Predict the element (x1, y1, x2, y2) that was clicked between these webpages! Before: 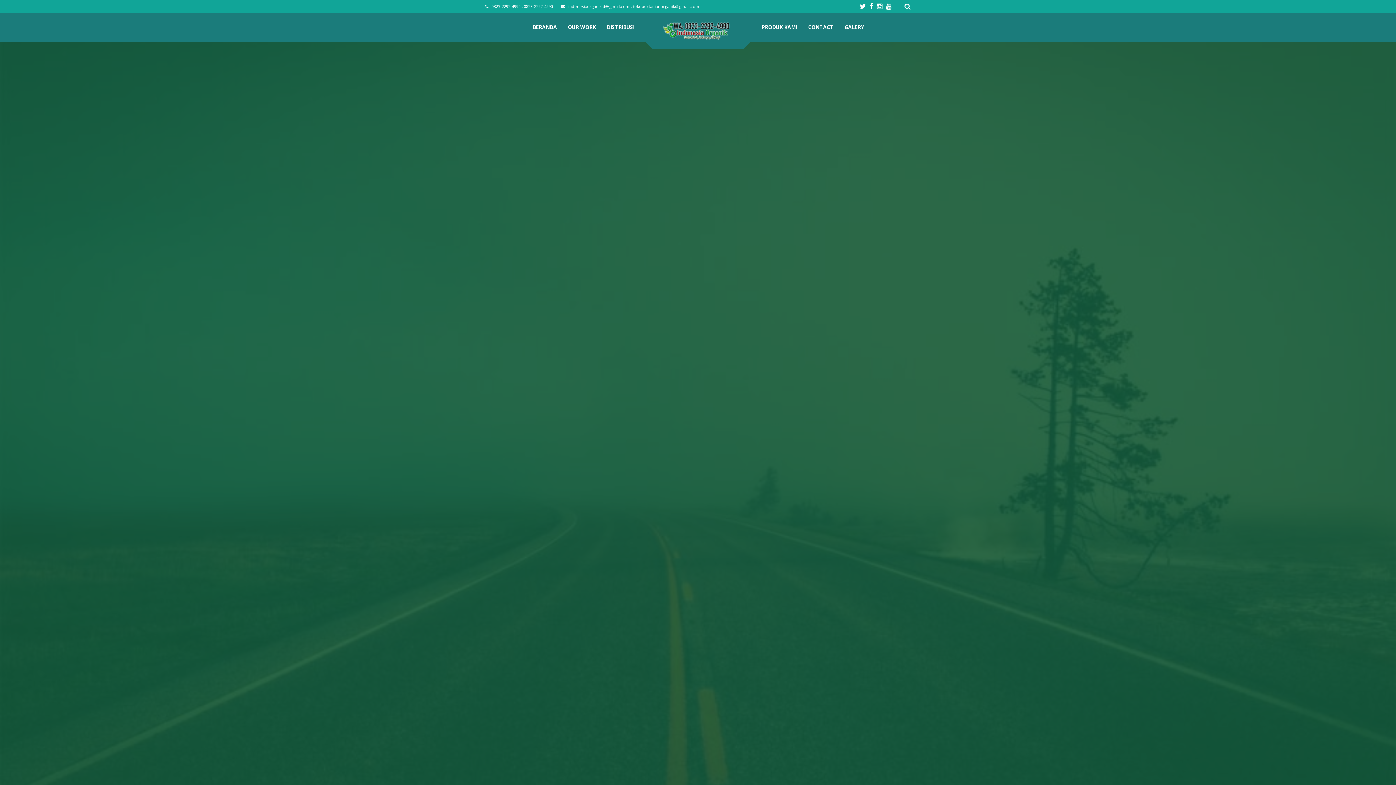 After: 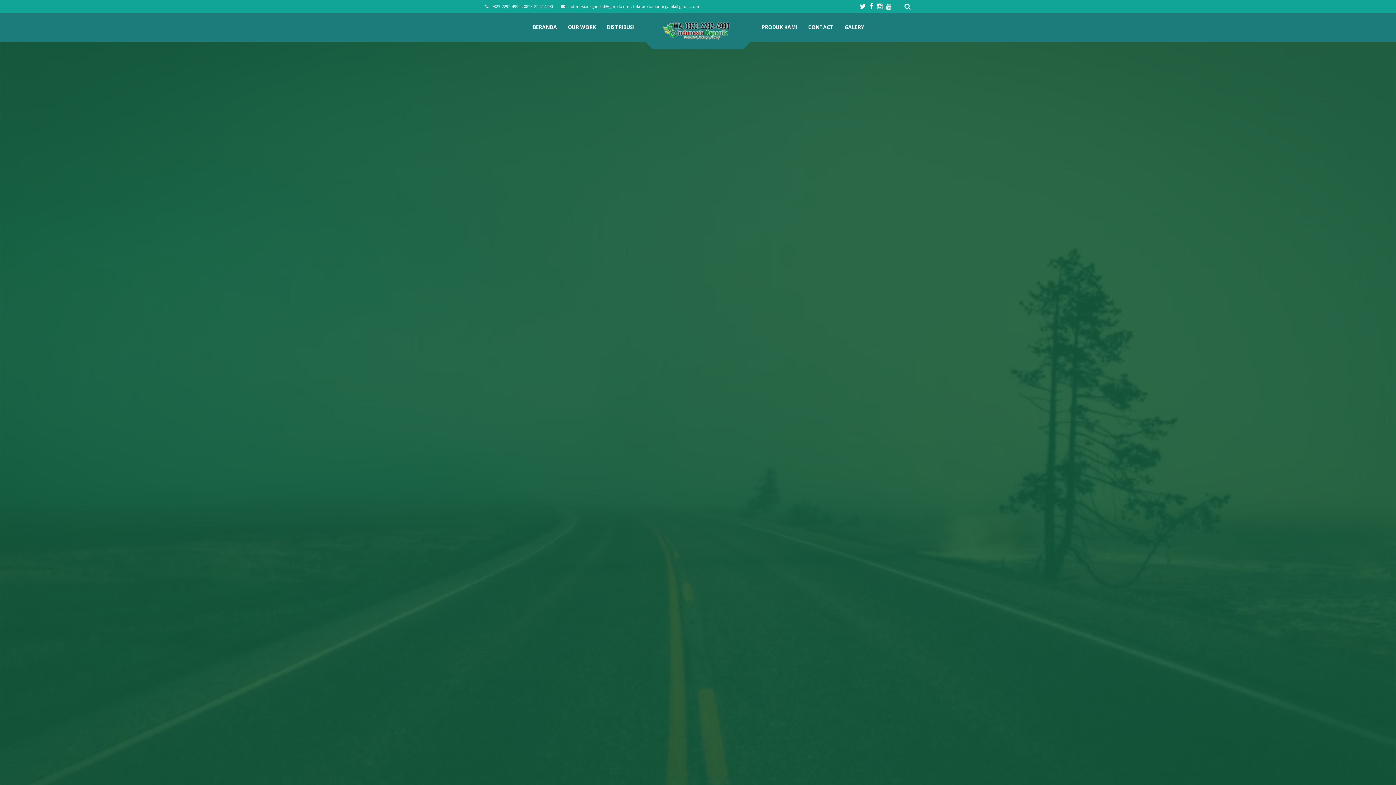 Action: bbox: (761, 23, 797, 30) label: PRODUK KAMI